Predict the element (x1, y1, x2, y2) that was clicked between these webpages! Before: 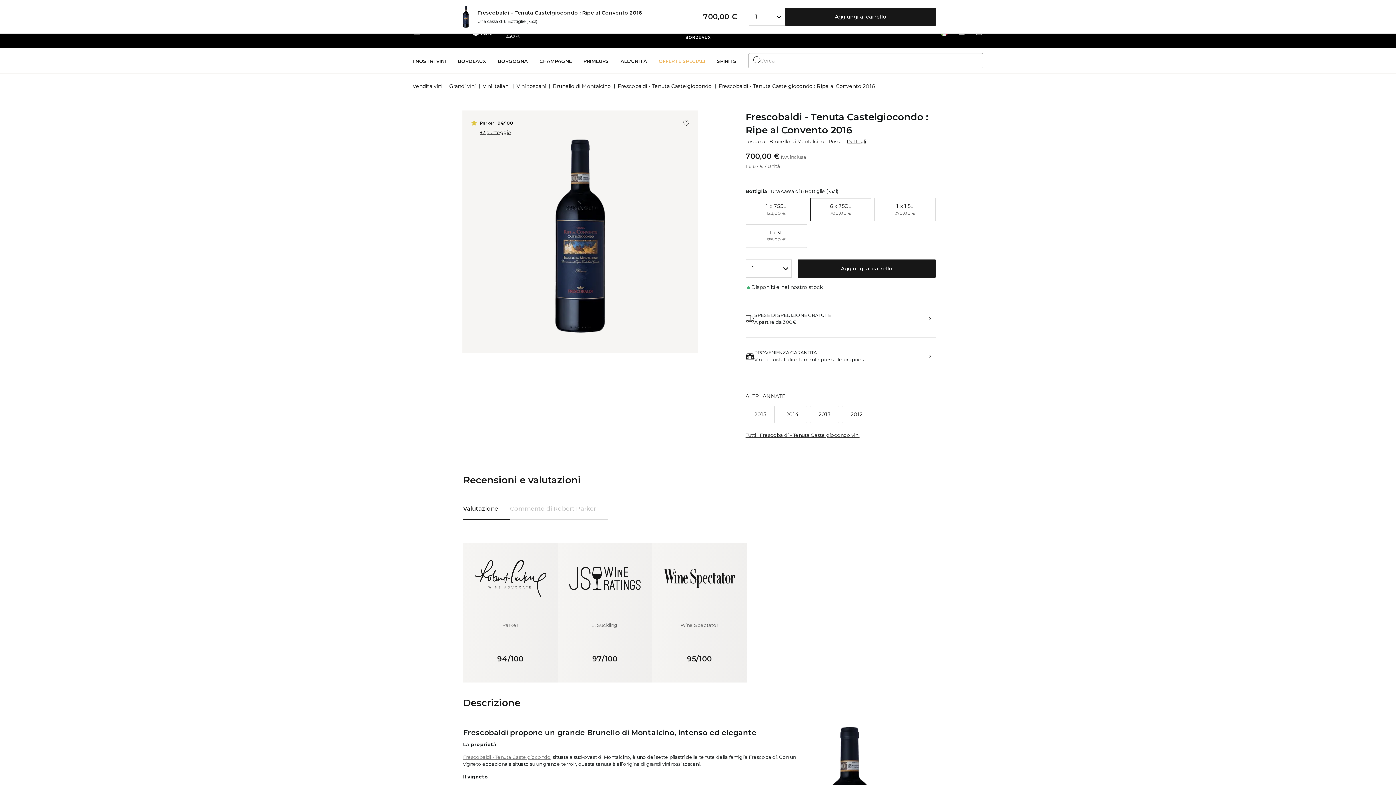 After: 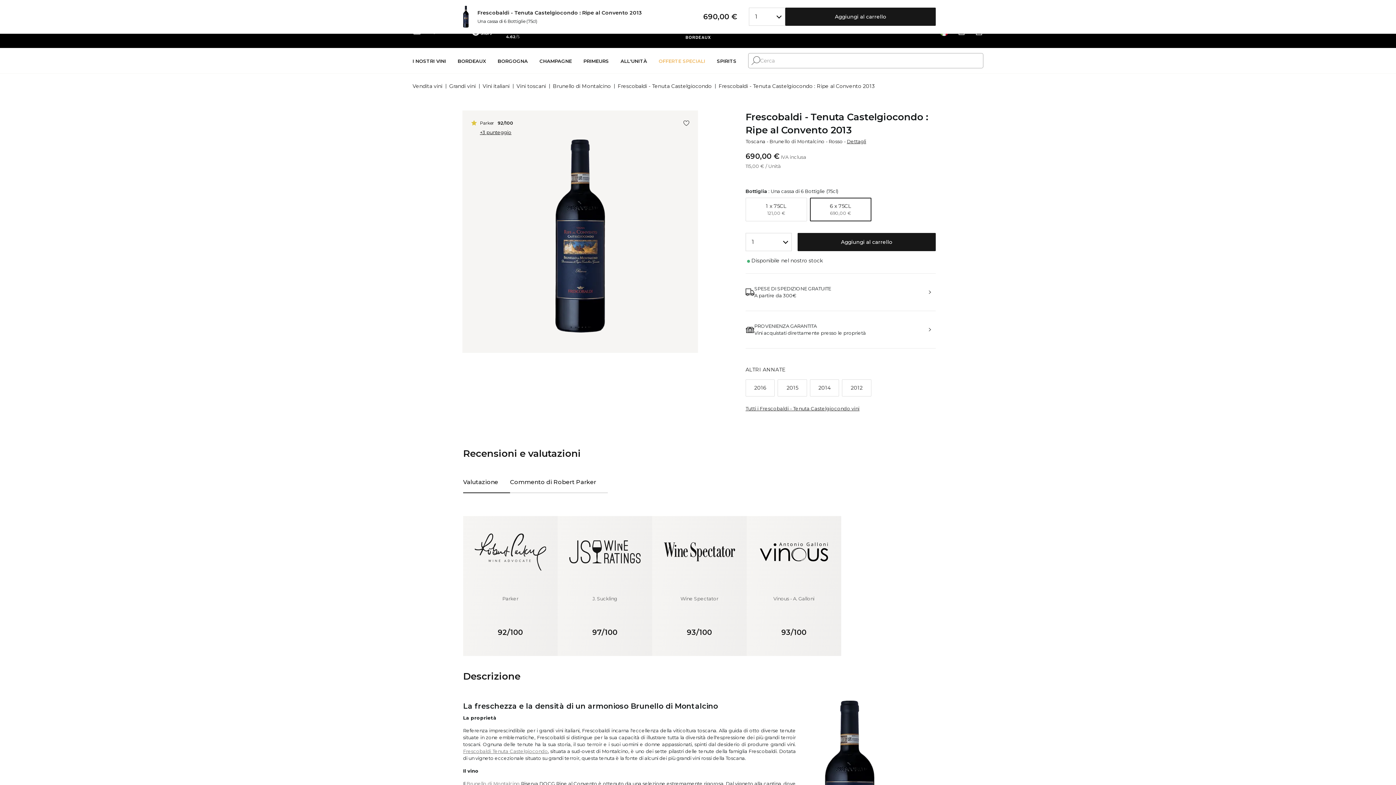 Action: bbox: (810, 406, 839, 423) label: 2013